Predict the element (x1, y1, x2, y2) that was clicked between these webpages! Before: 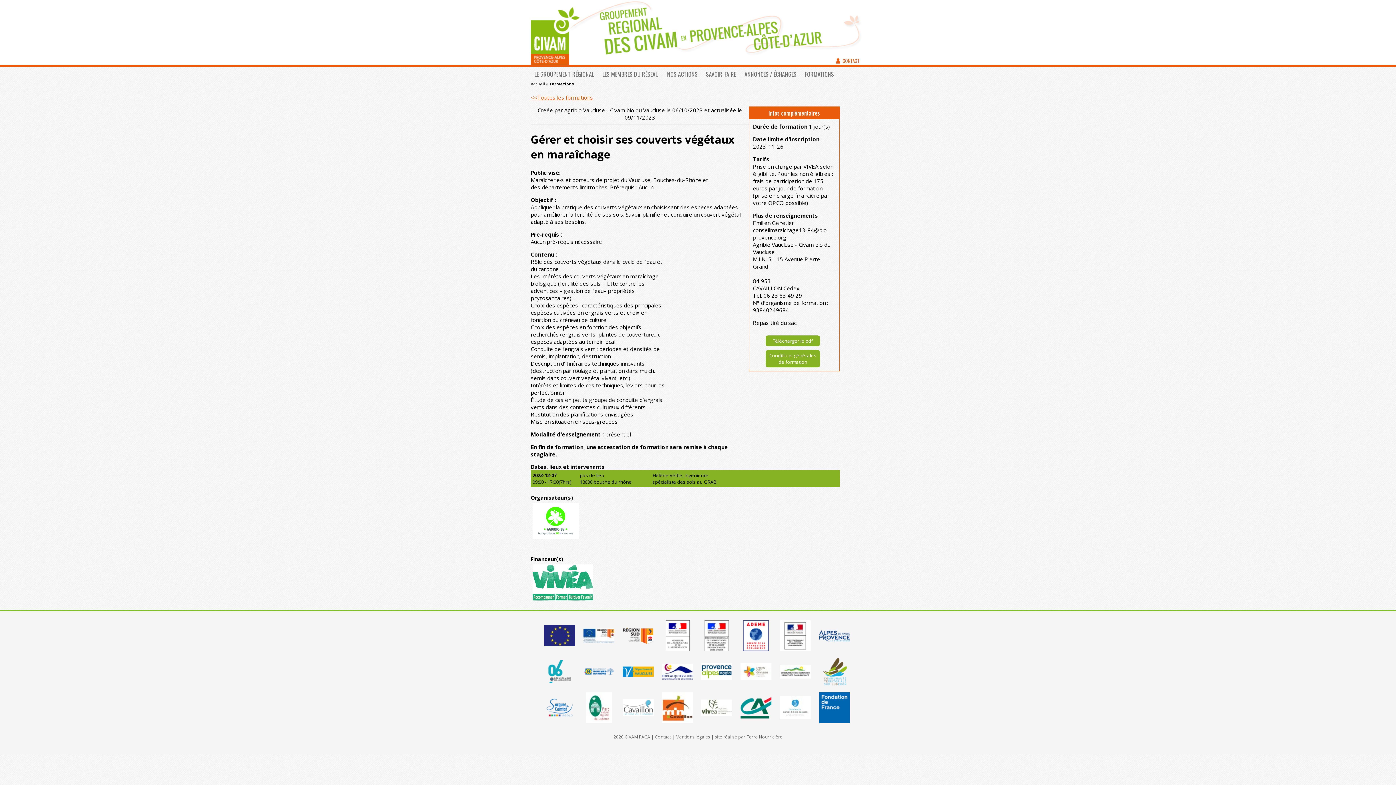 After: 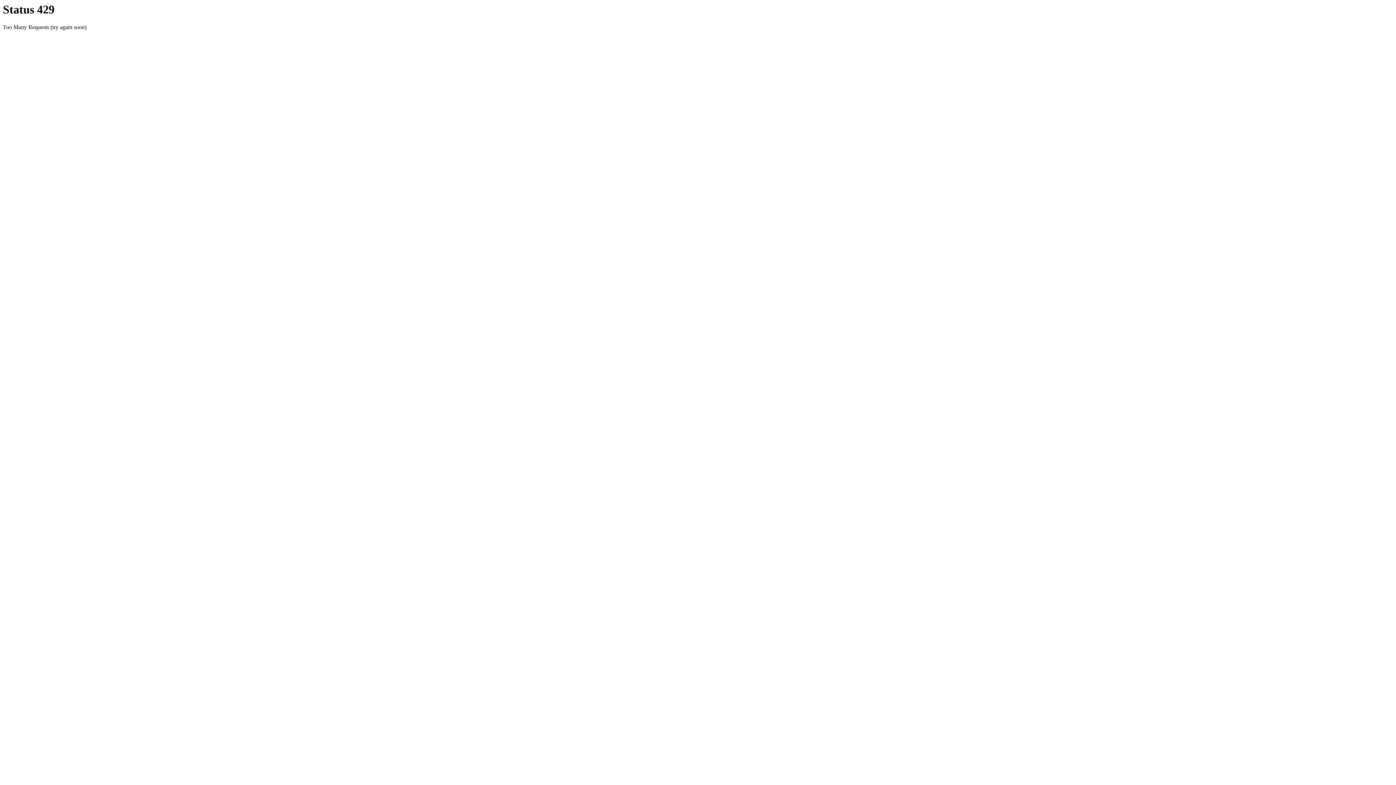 Action: label: CONTACT bbox: (835, 56, 861, 65)